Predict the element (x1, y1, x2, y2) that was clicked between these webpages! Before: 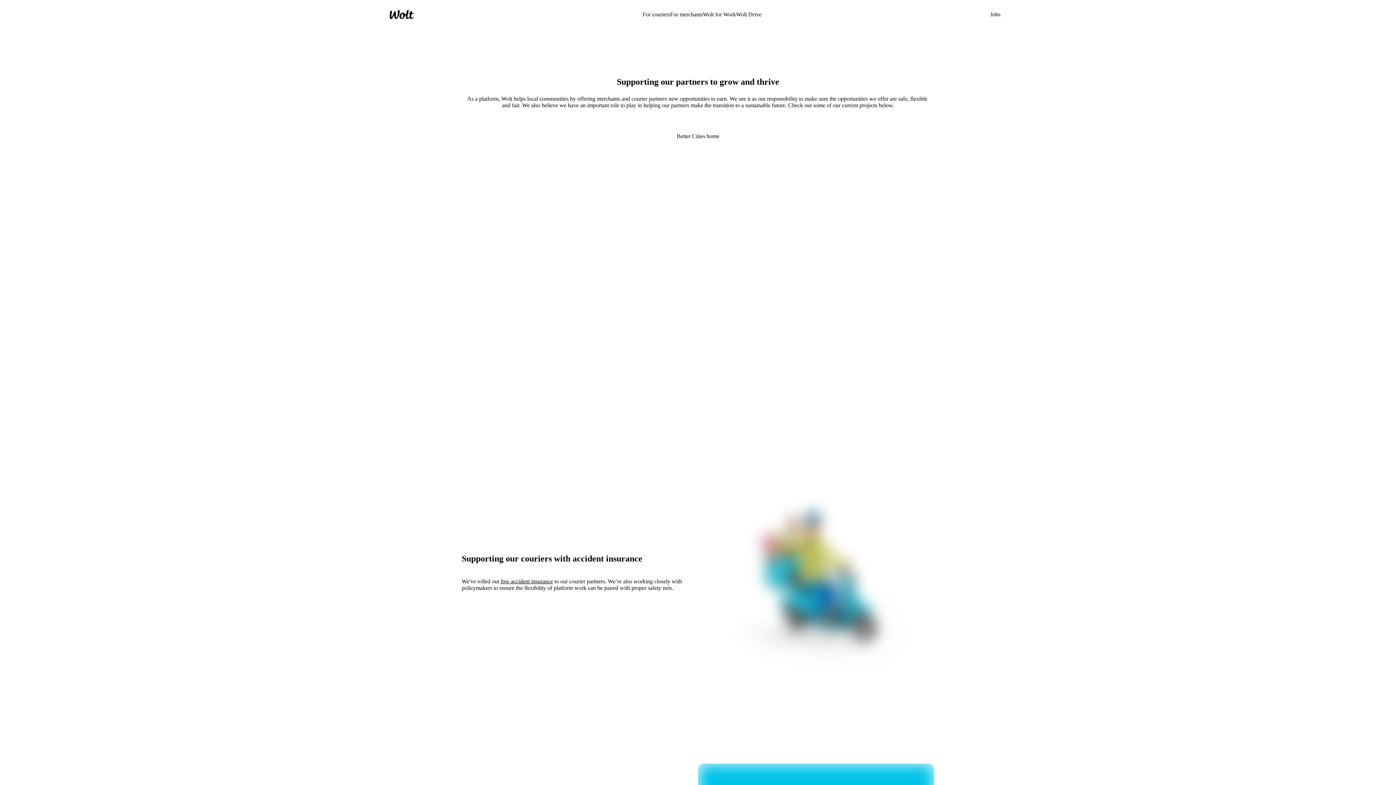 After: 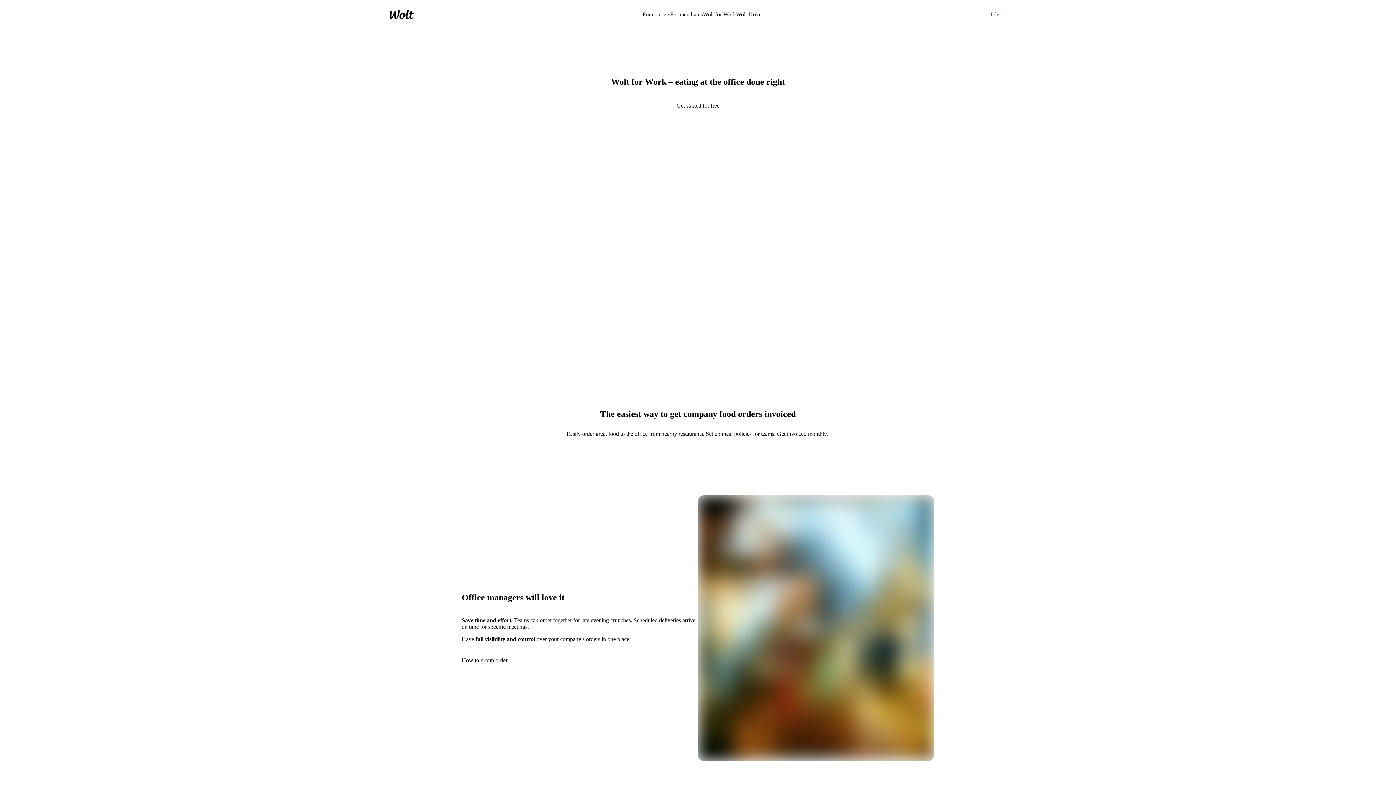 Action: label: Wolt for Work bbox: (703, 11, 736, 17)